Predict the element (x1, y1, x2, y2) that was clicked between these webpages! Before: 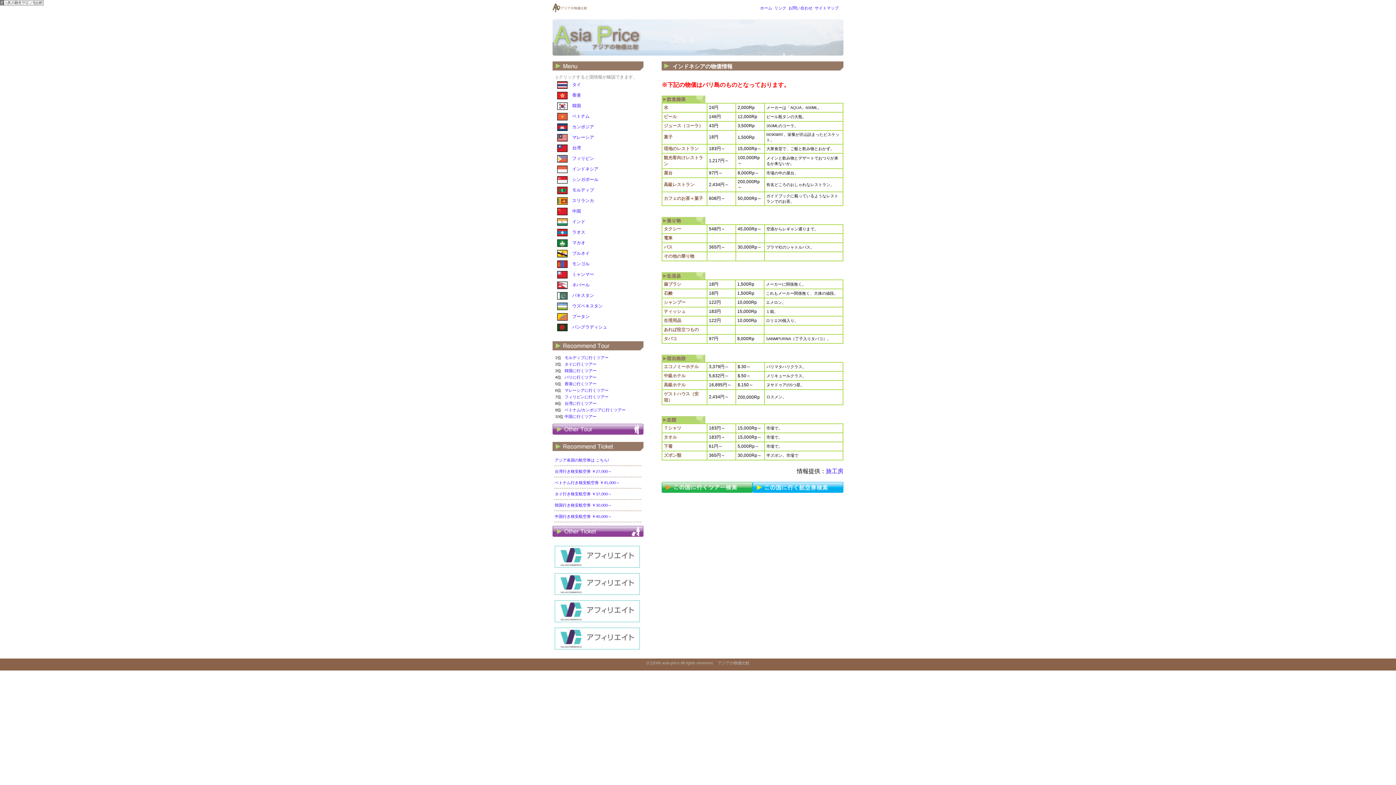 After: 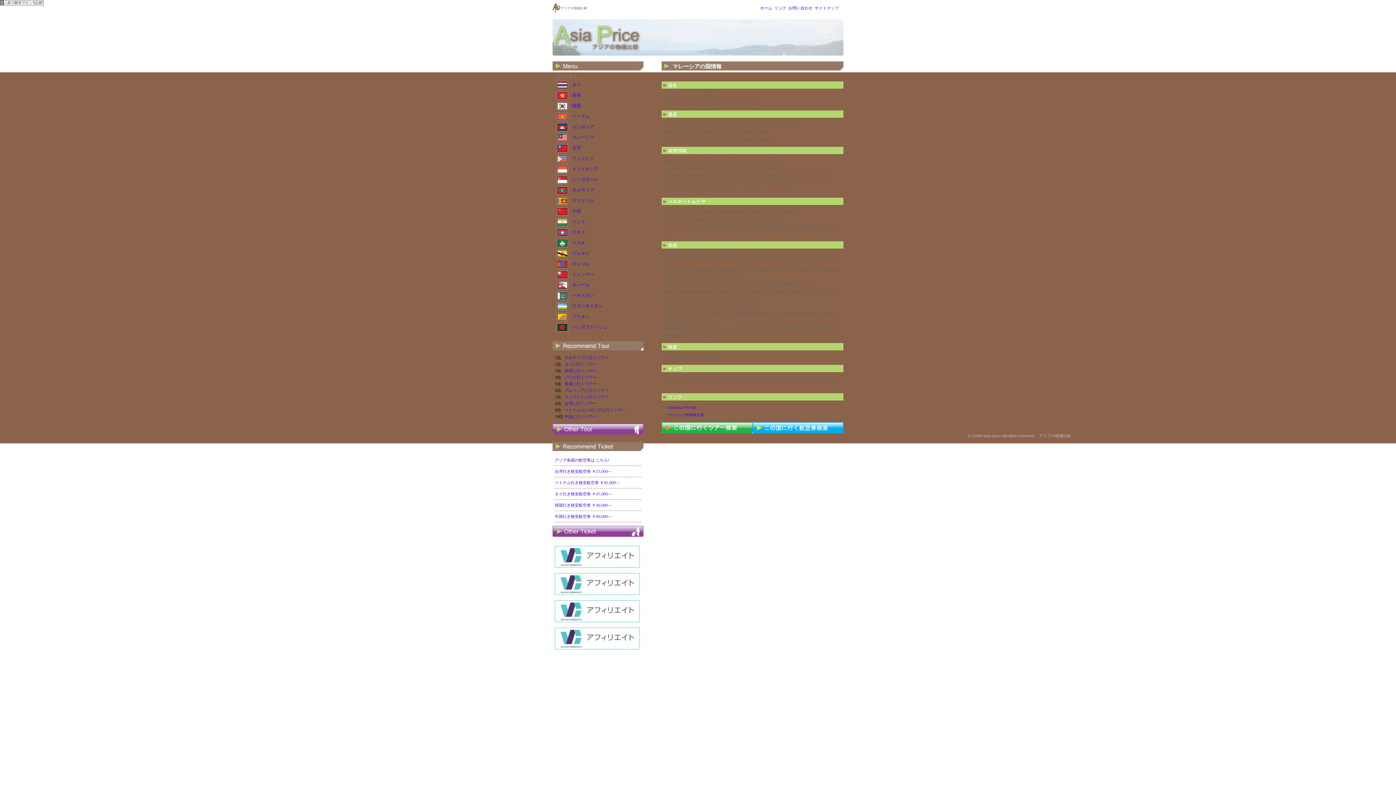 Action: bbox: (557, 137, 568, 142)